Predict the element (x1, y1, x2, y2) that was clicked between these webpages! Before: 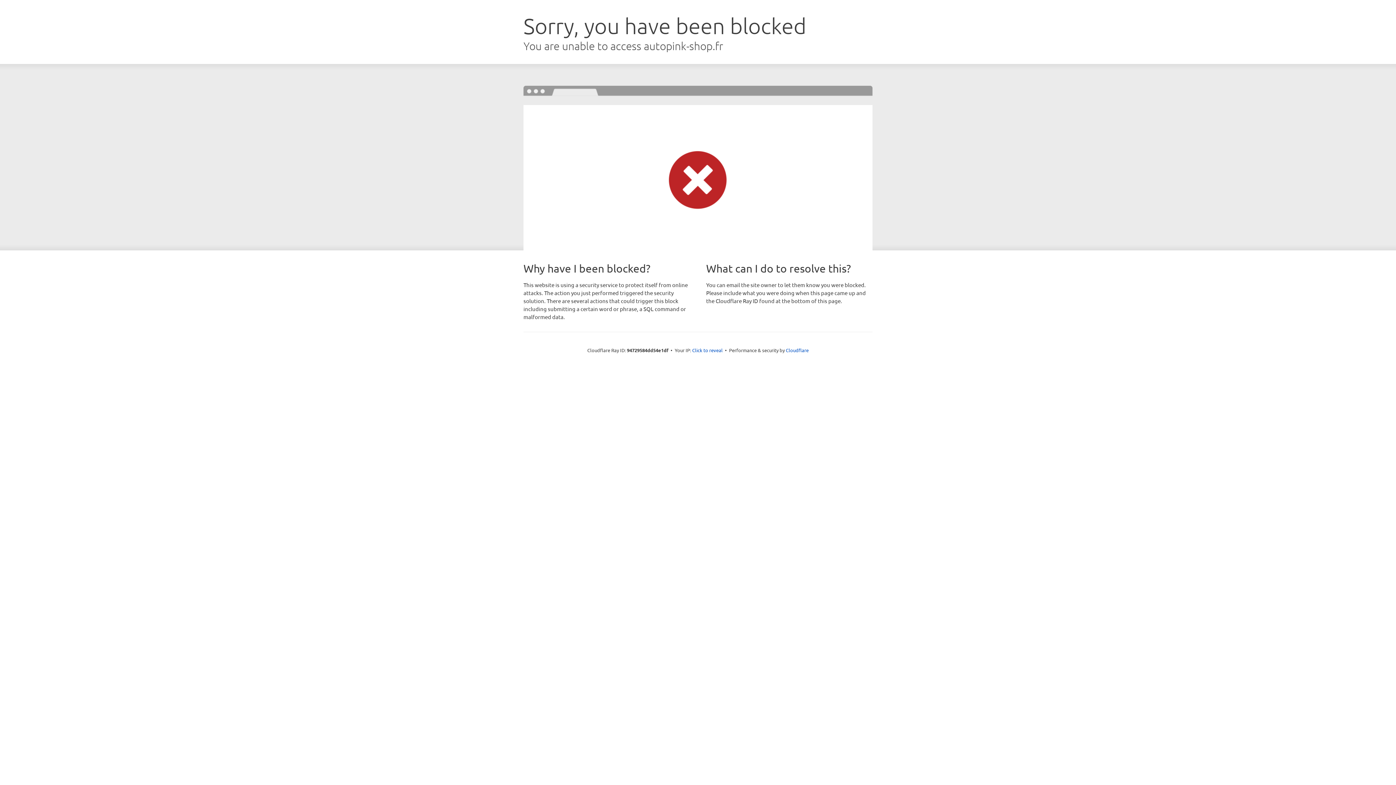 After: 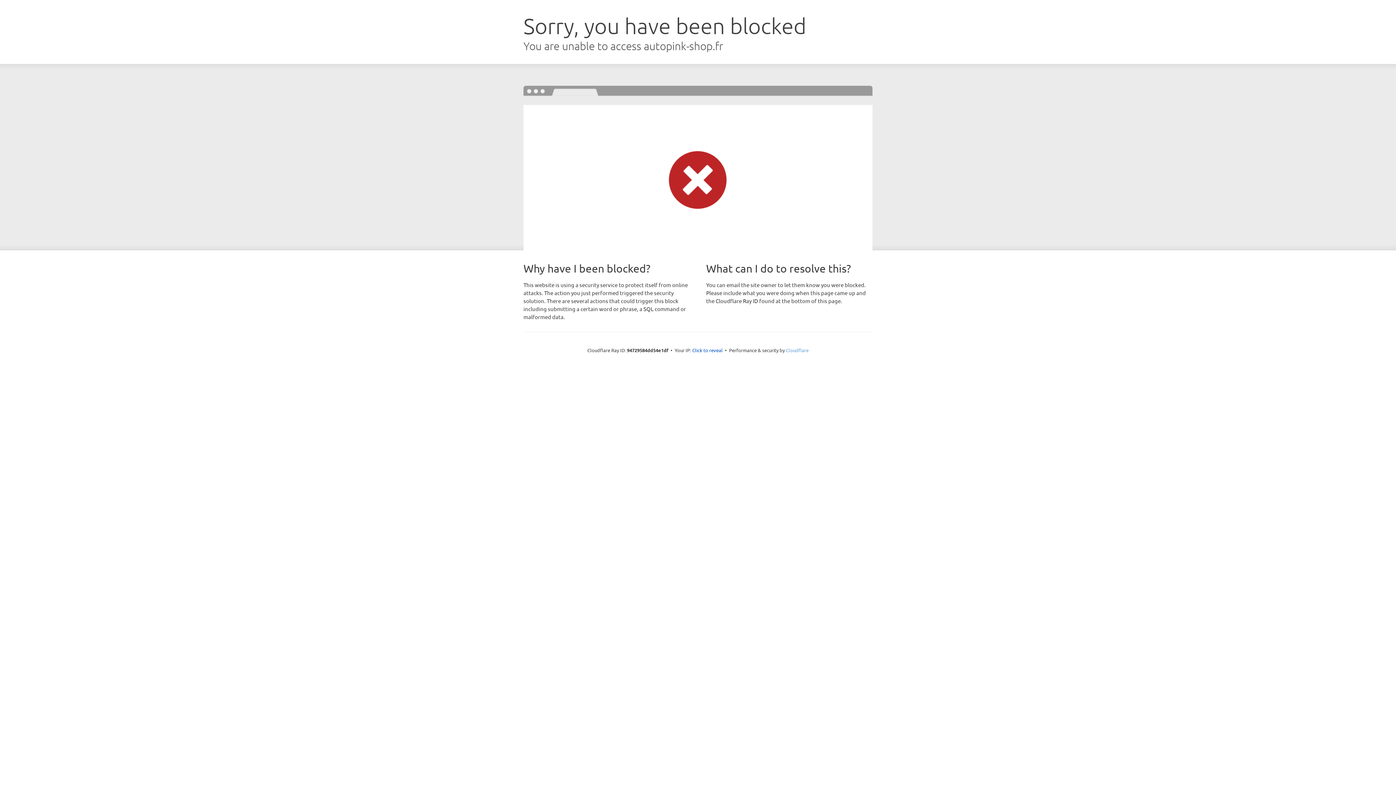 Action: label: Cloudflare bbox: (786, 347, 808, 353)